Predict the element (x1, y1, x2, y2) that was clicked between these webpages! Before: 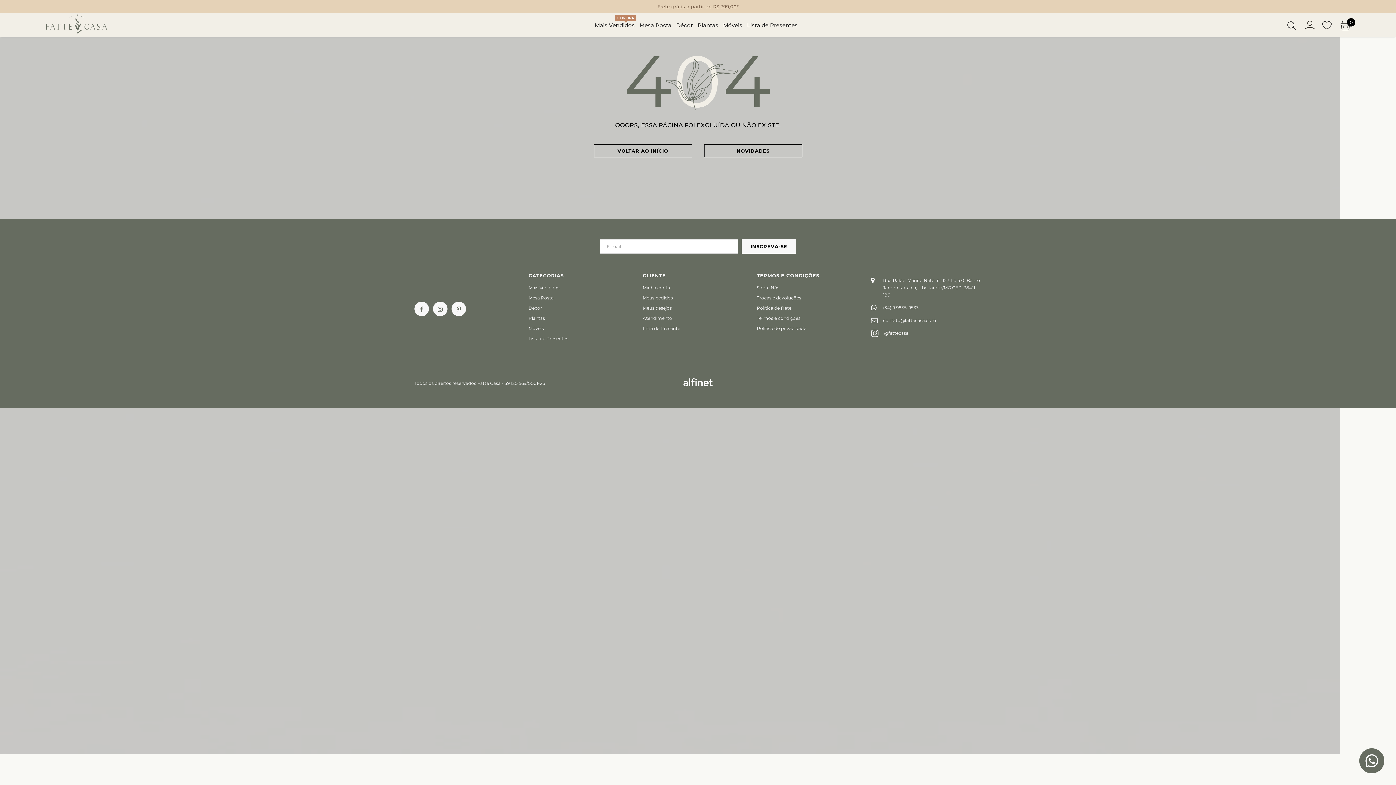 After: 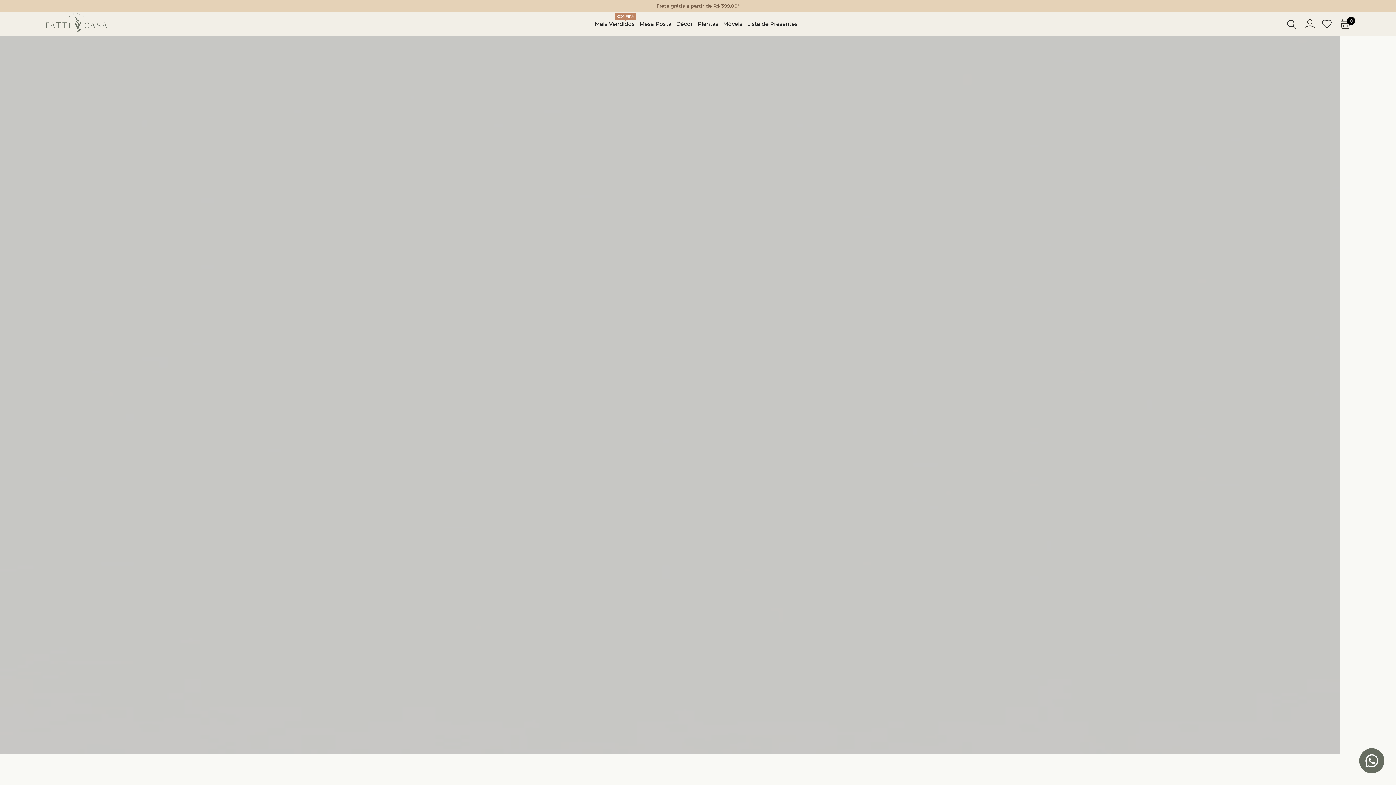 Action: bbox: (414, 273, 525, 279)